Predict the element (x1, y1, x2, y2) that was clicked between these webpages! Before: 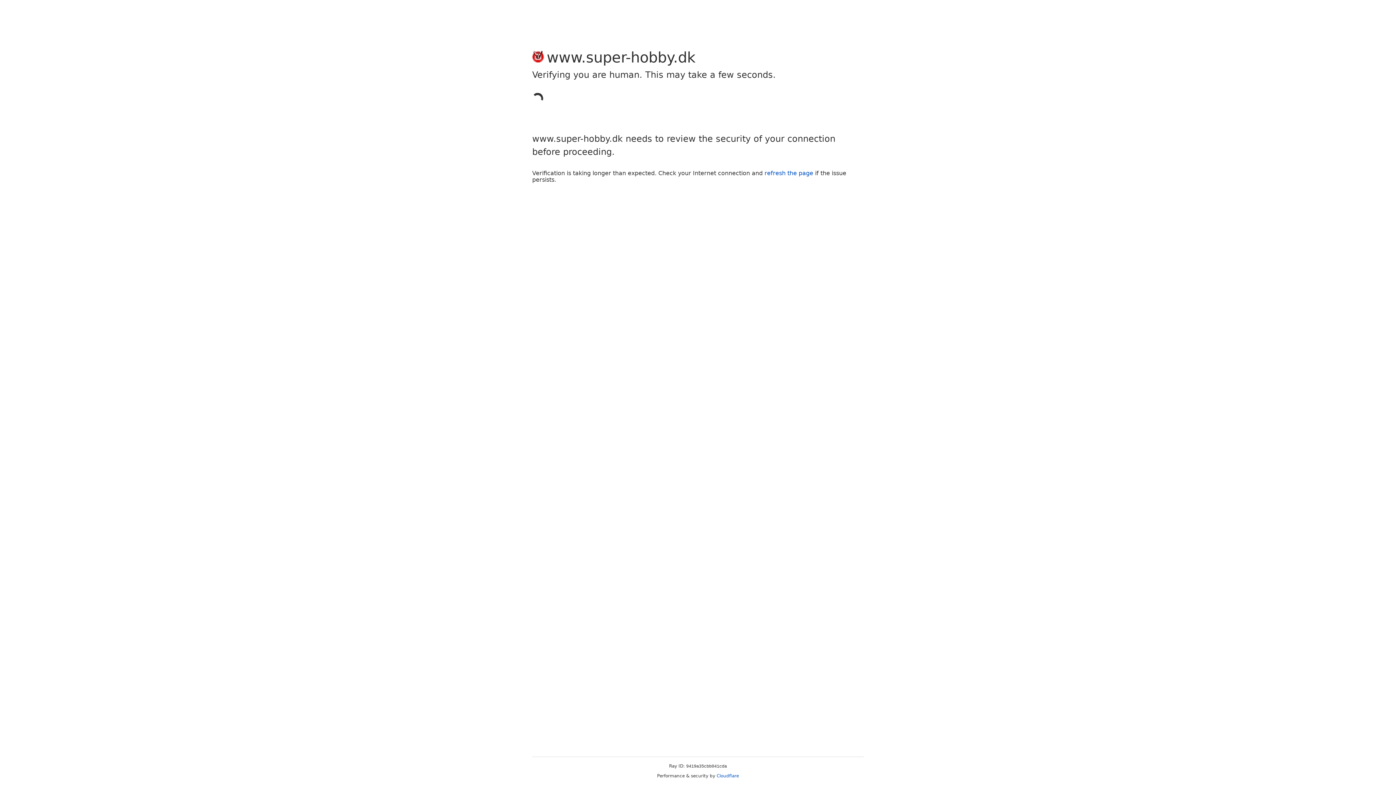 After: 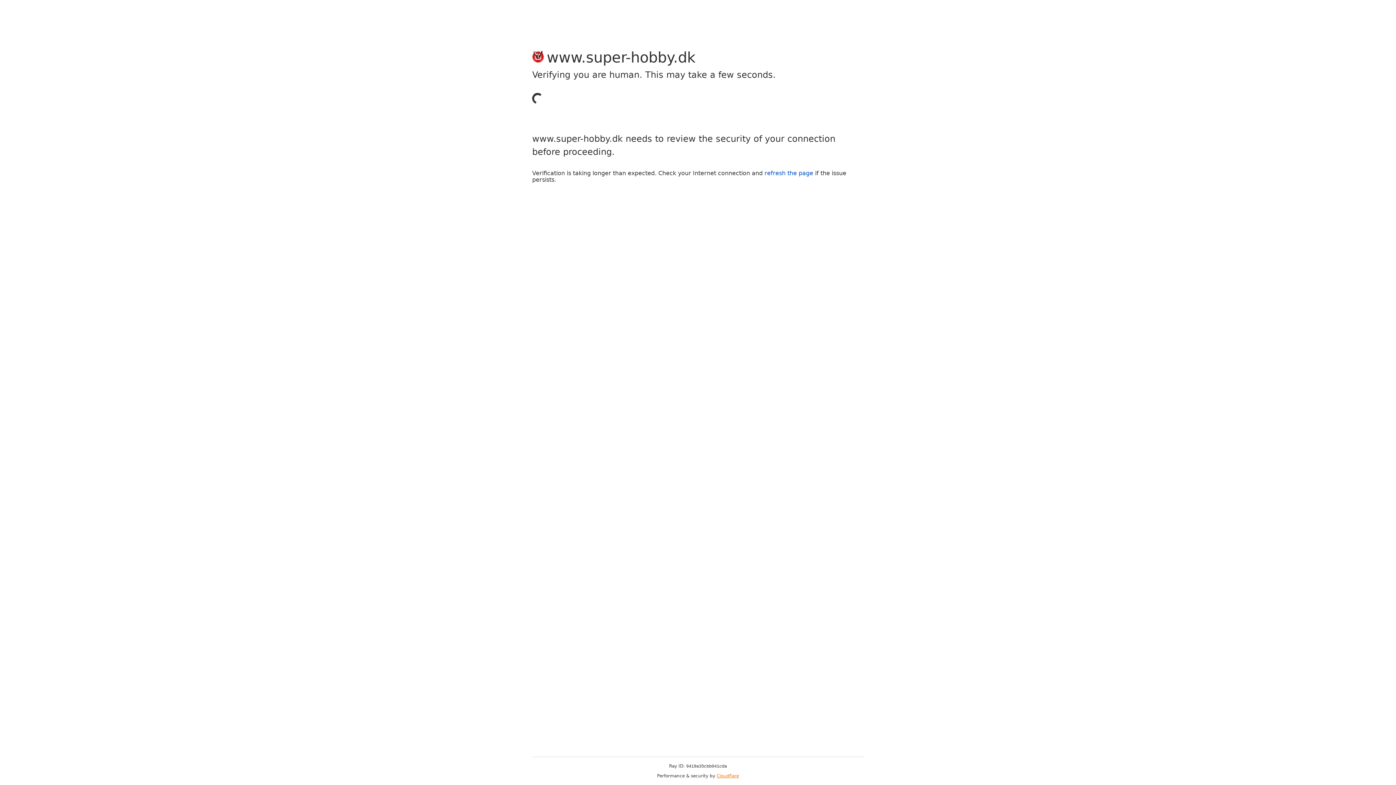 Action: label: Cloudflare bbox: (716, 773, 739, 778)